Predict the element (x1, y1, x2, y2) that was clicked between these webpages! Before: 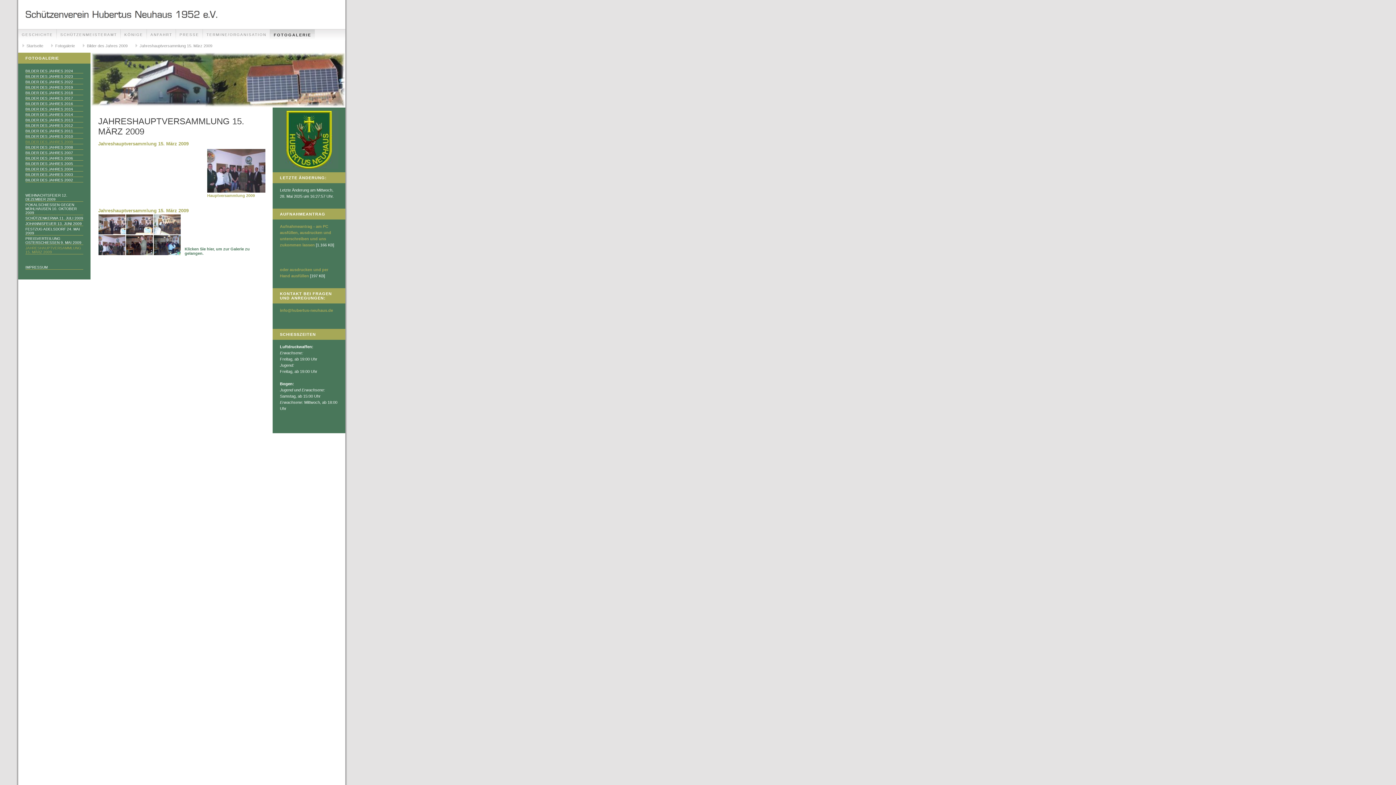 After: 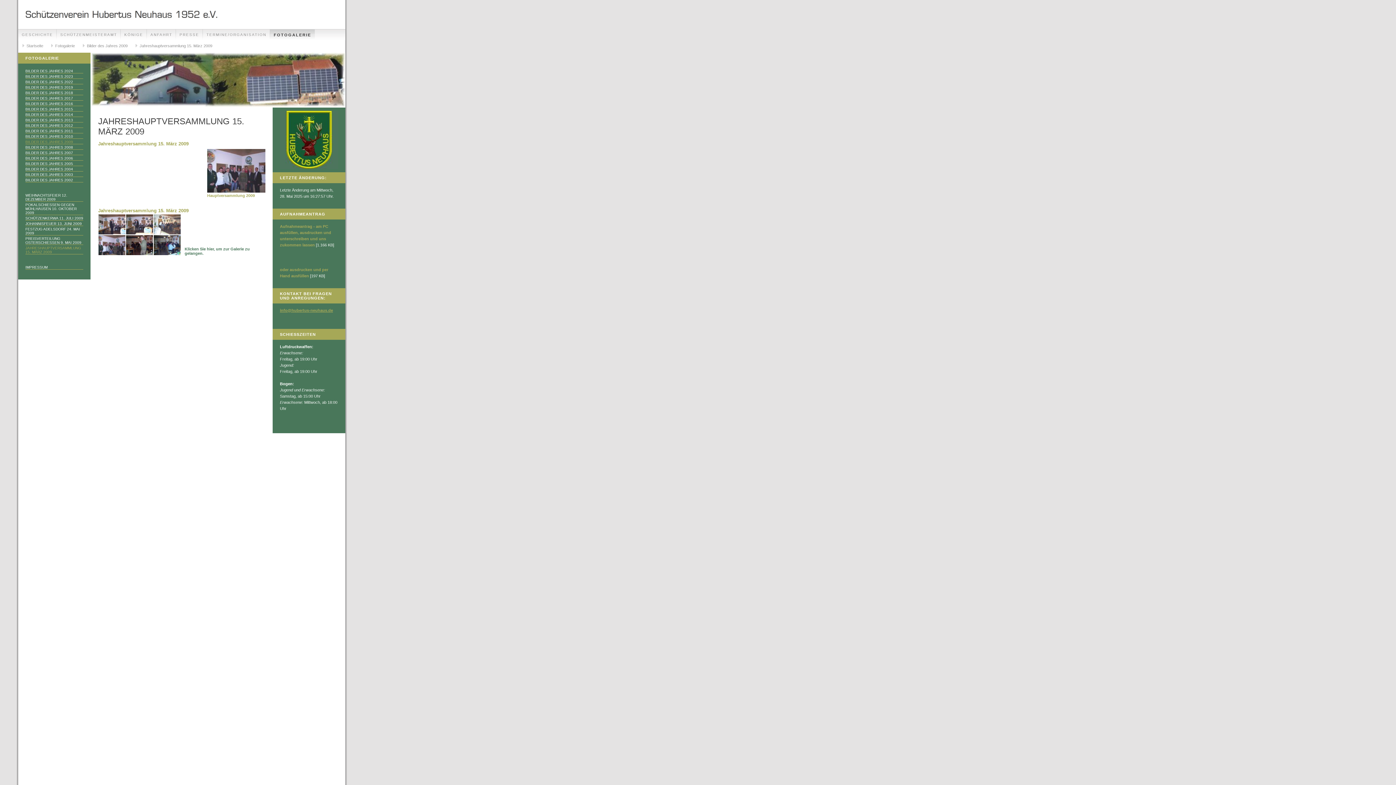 Action: bbox: (280, 308, 333, 312) label: info@hubertus-neuhaus.de